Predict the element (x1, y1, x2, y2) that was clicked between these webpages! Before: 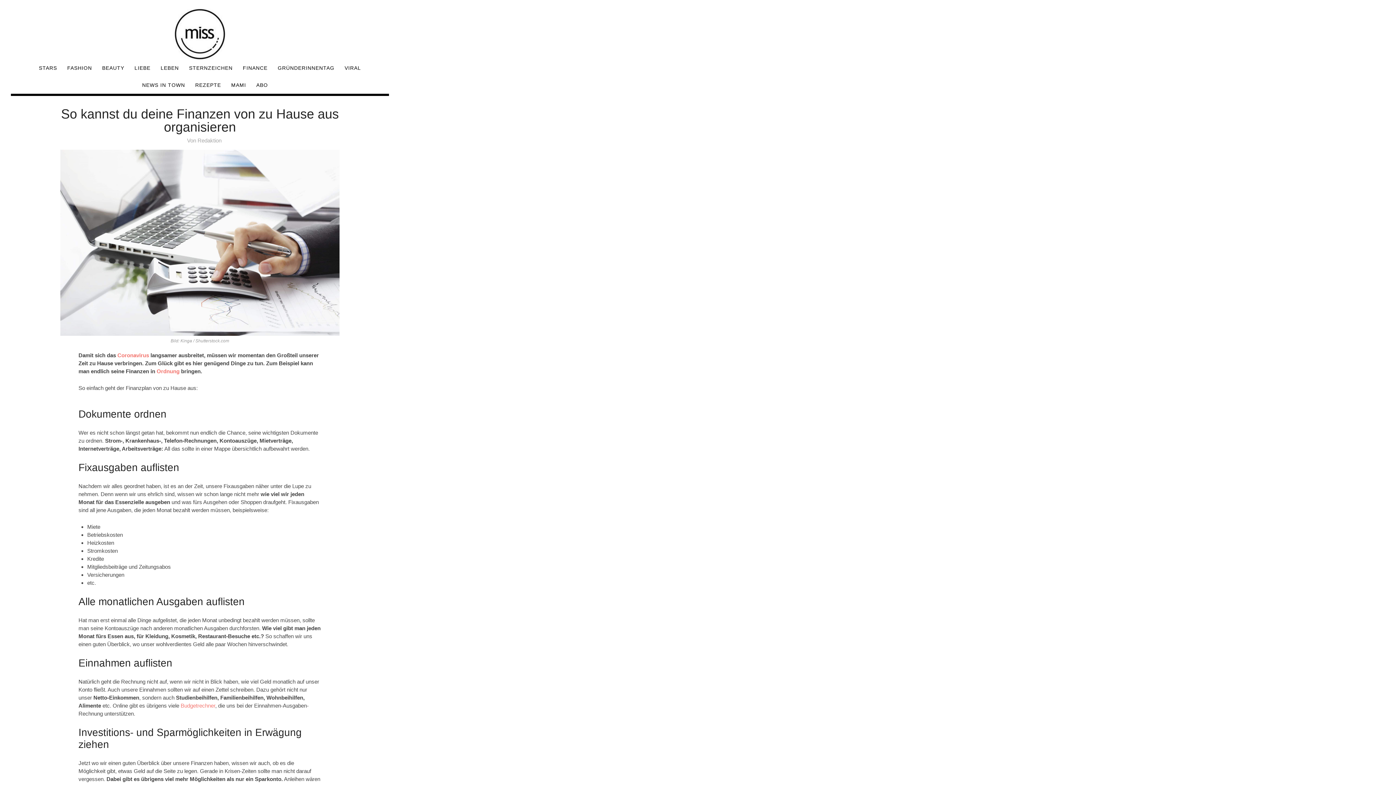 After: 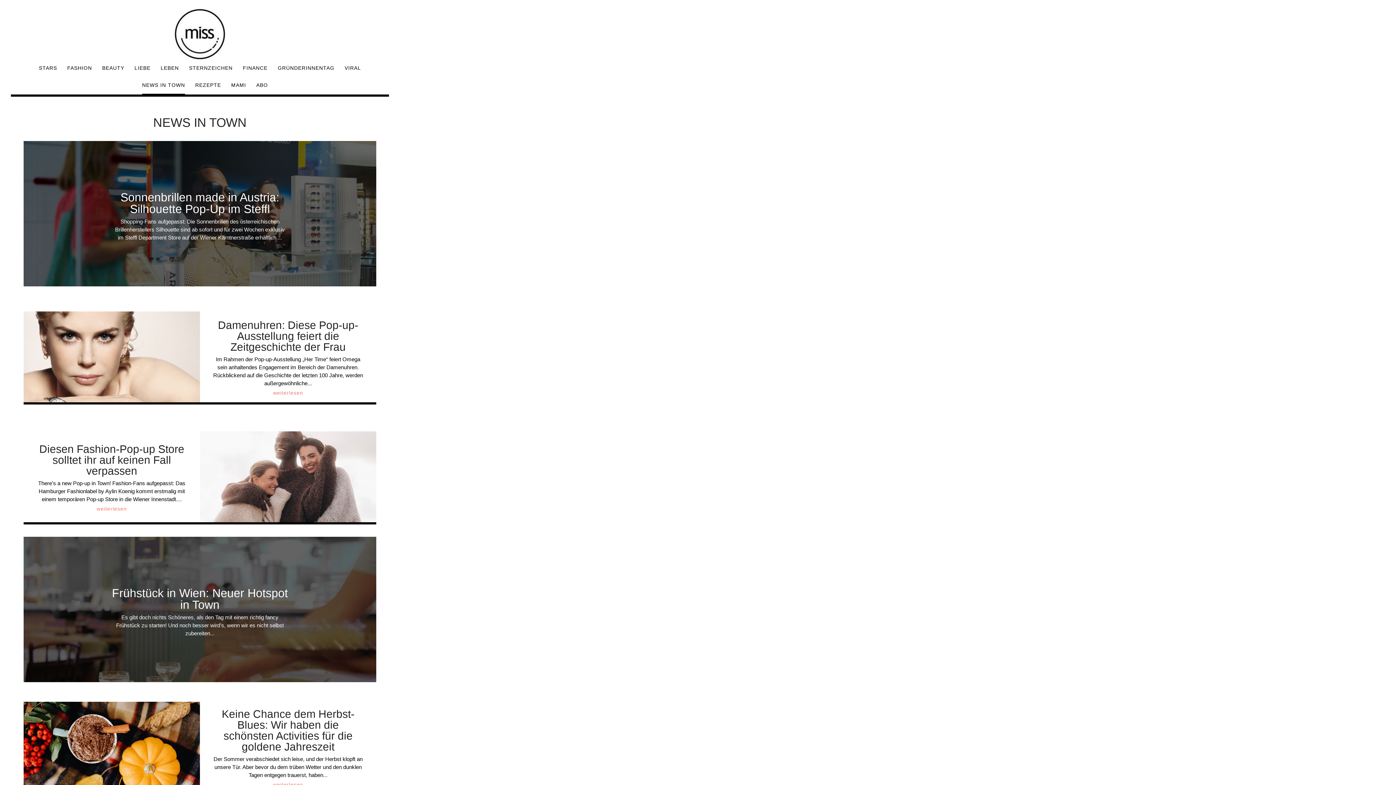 Action: bbox: (142, 76, 185, 93) label: NEWS IN TOWN